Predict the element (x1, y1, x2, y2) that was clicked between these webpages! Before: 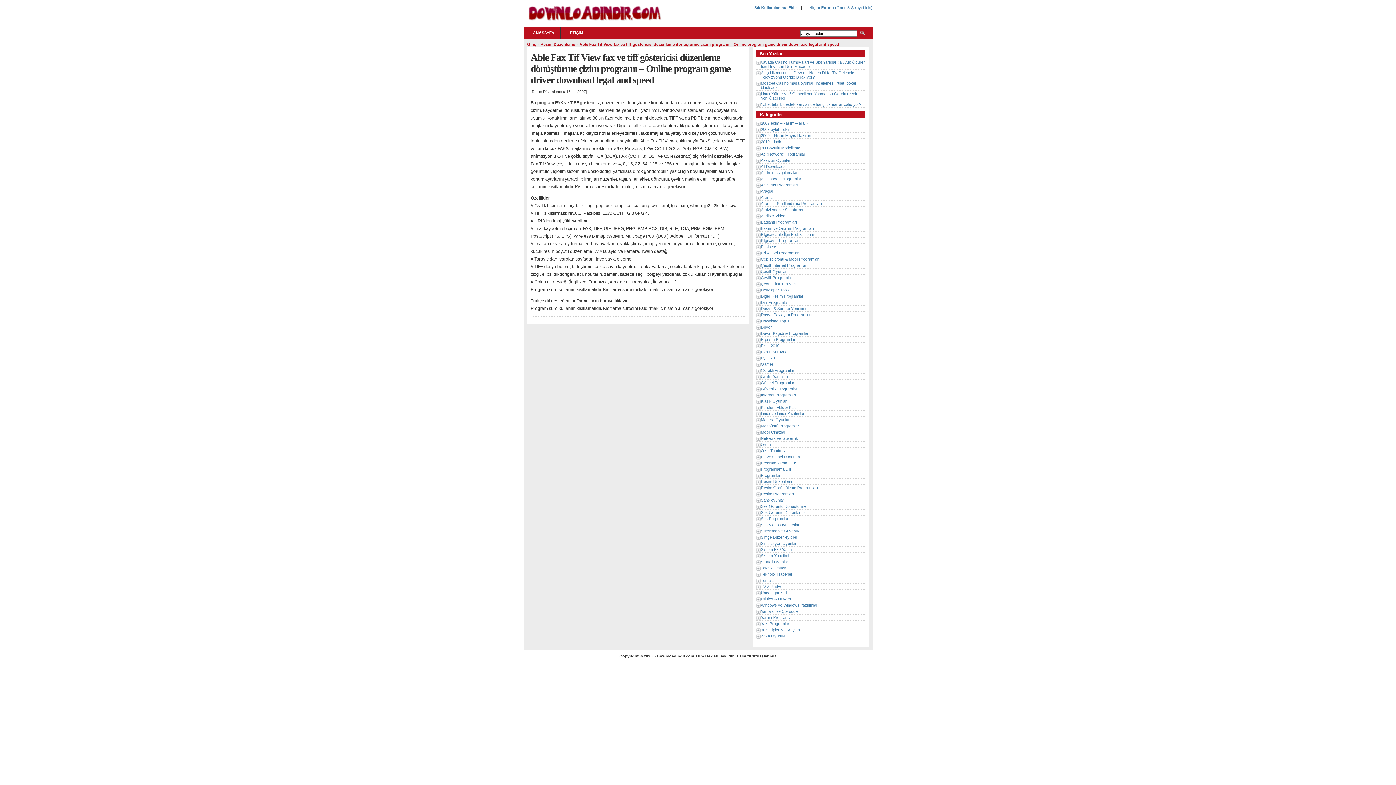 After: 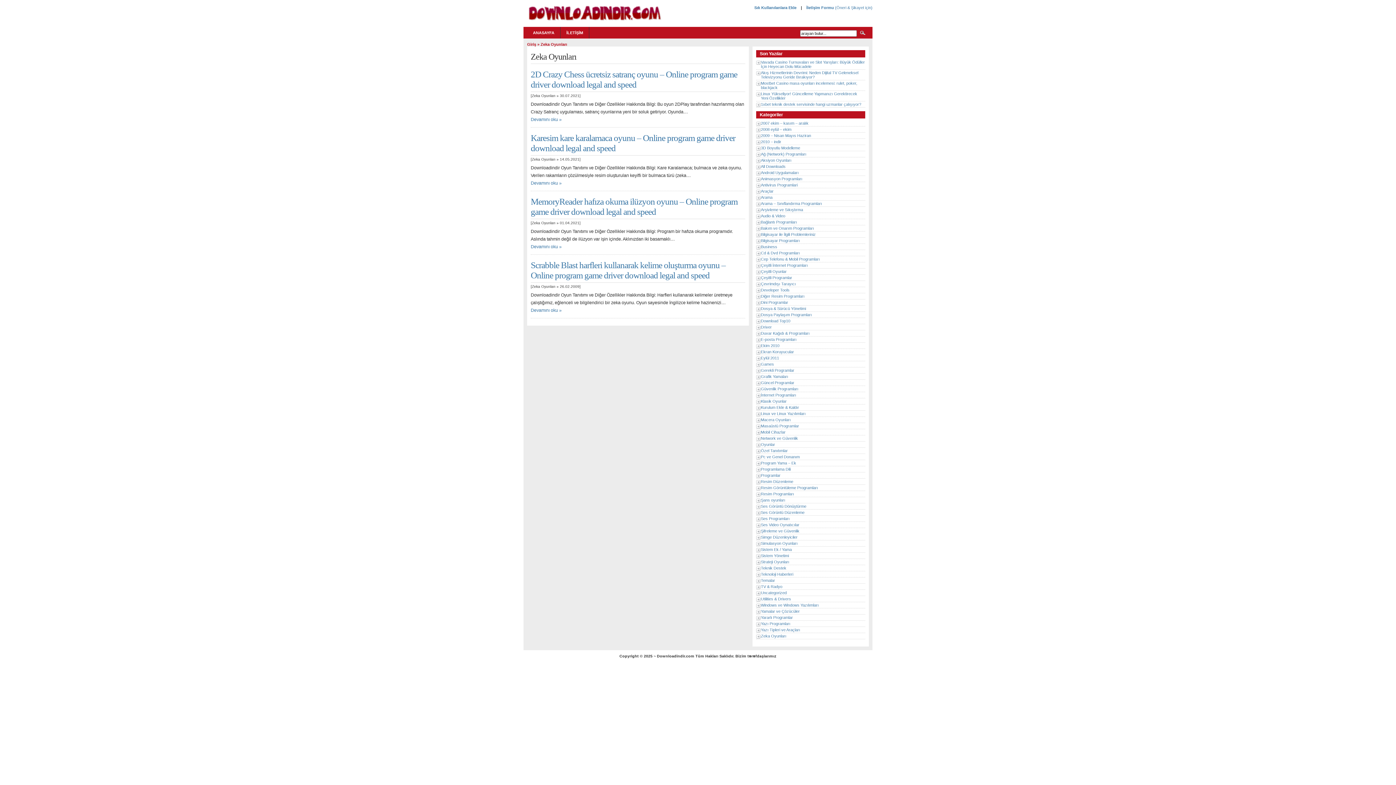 Action: label: Zeka Oyunları bbox: (761, 634, 786, 638)